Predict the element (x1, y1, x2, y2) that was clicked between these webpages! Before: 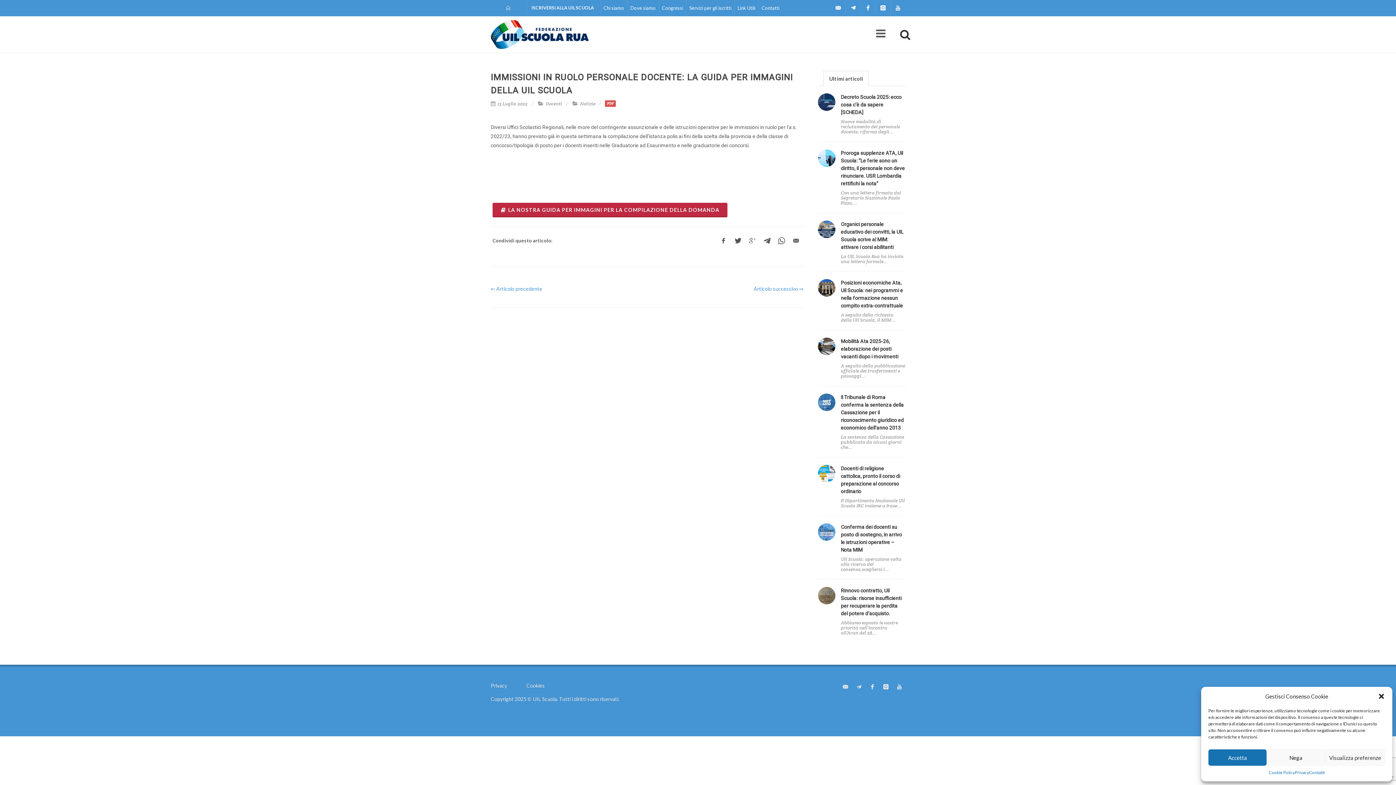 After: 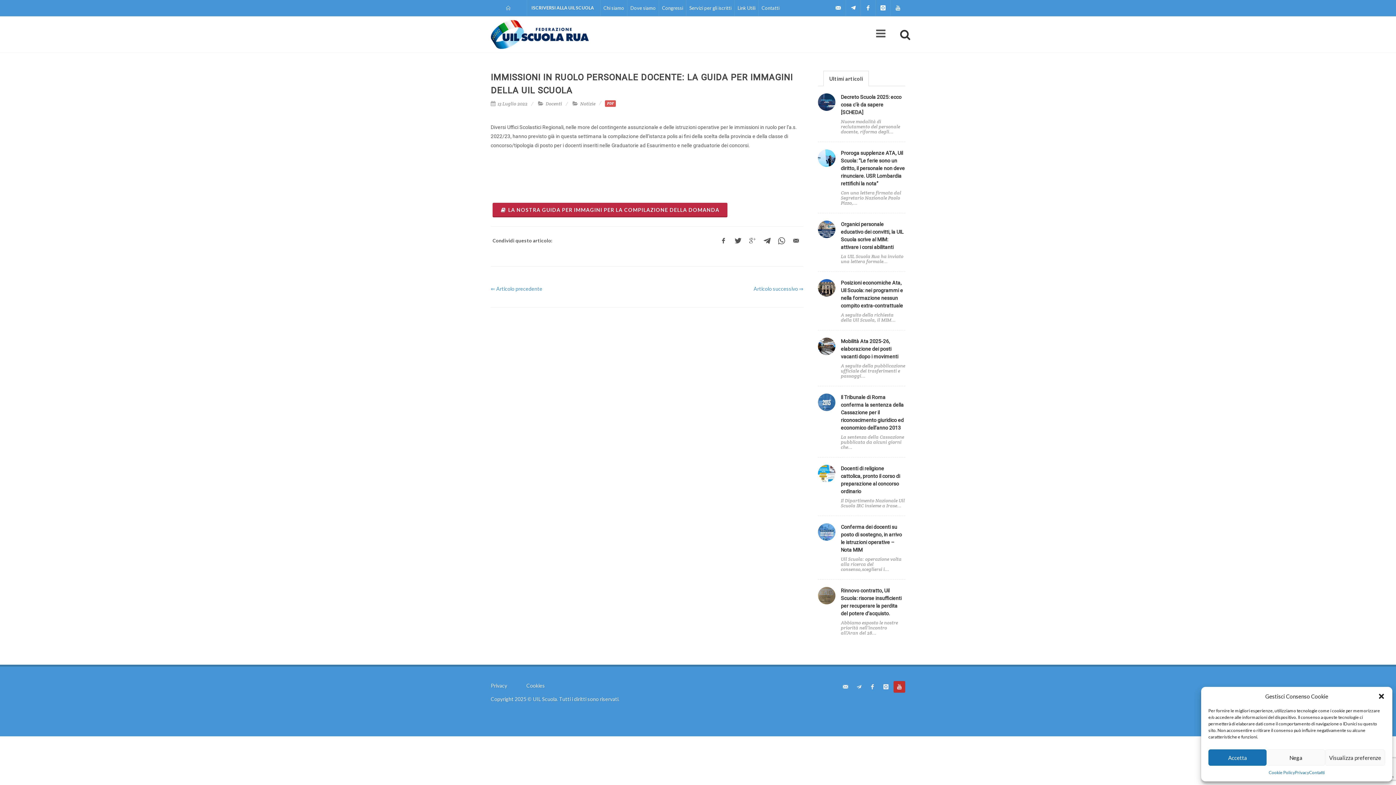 Action: bbox: (893, 681, 905, 693)